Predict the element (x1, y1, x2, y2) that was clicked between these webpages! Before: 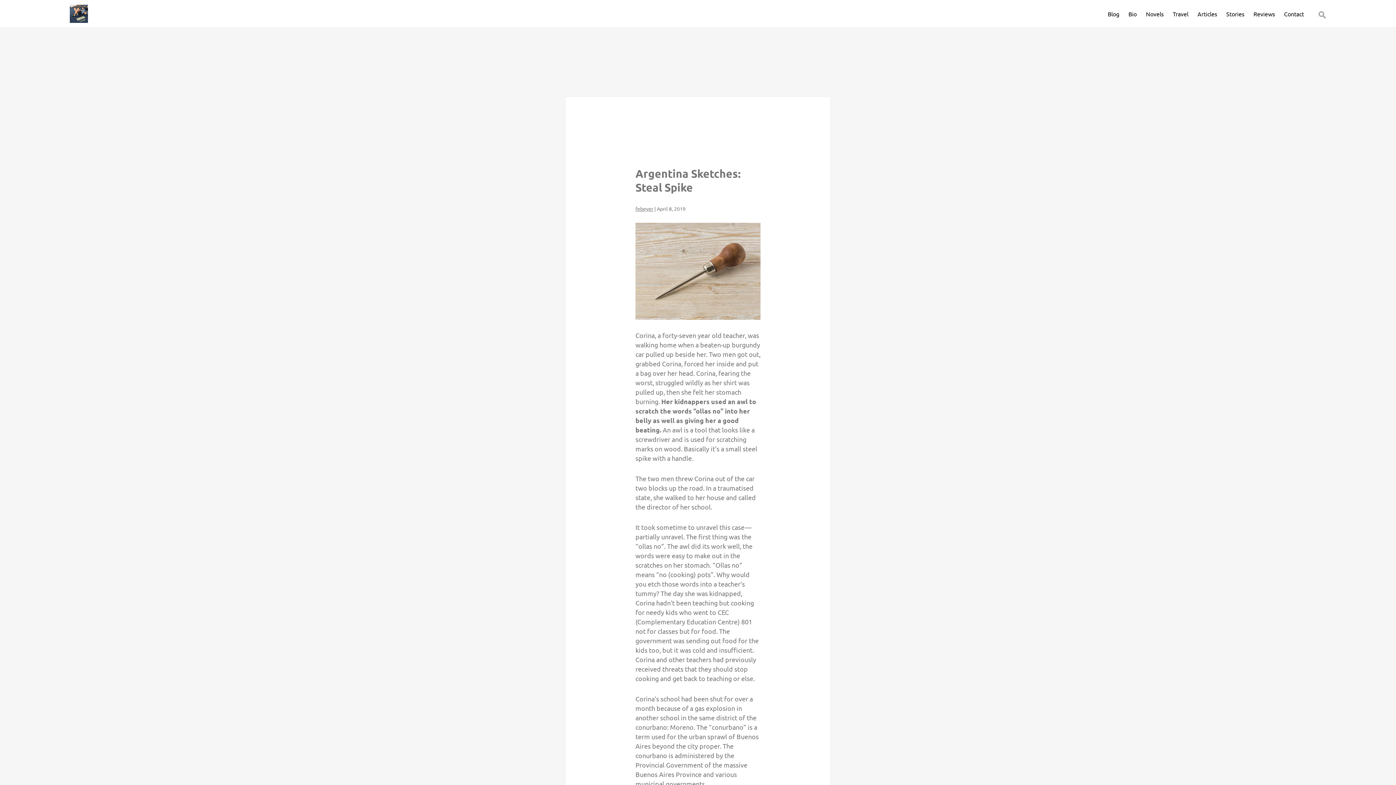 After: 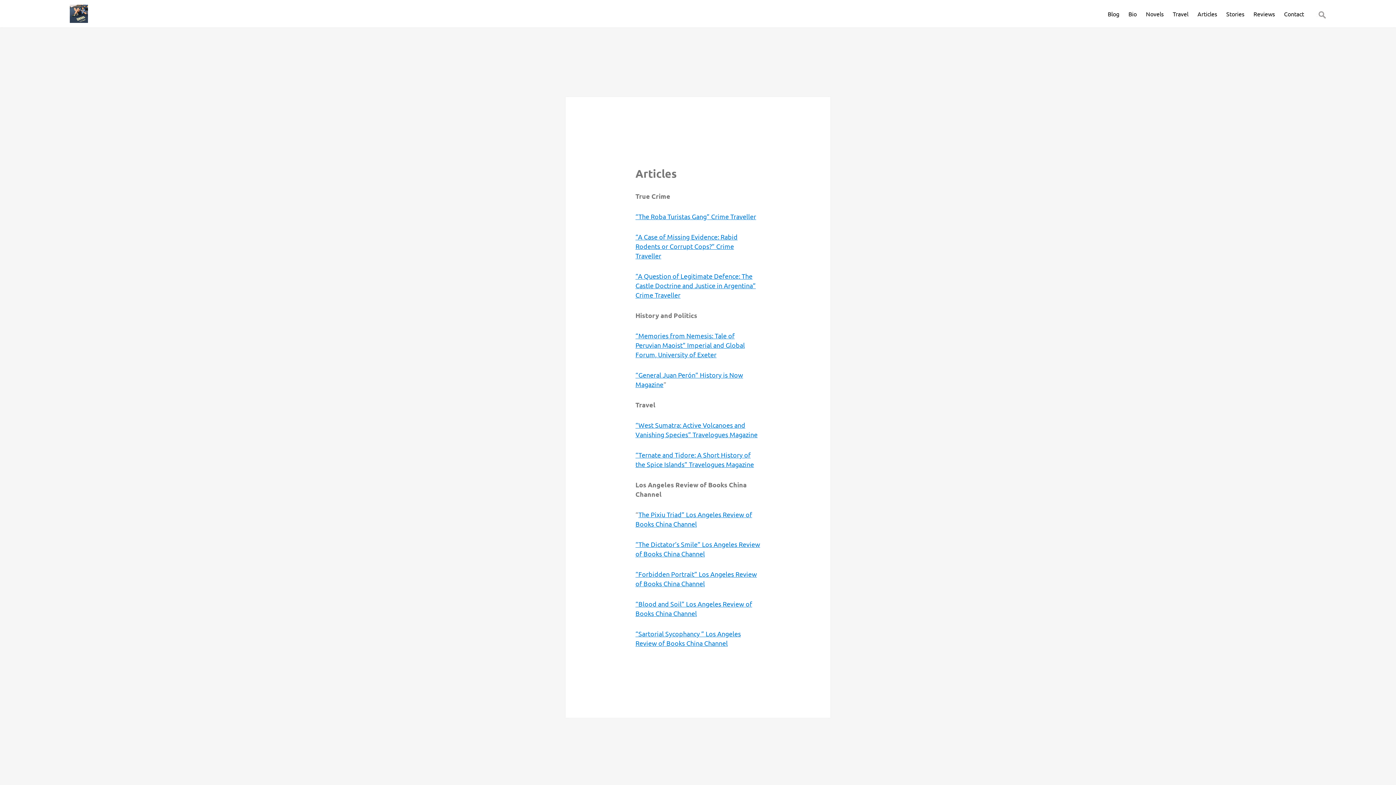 Action: label: Articles bbox: (1197, 7, 1217, 23)